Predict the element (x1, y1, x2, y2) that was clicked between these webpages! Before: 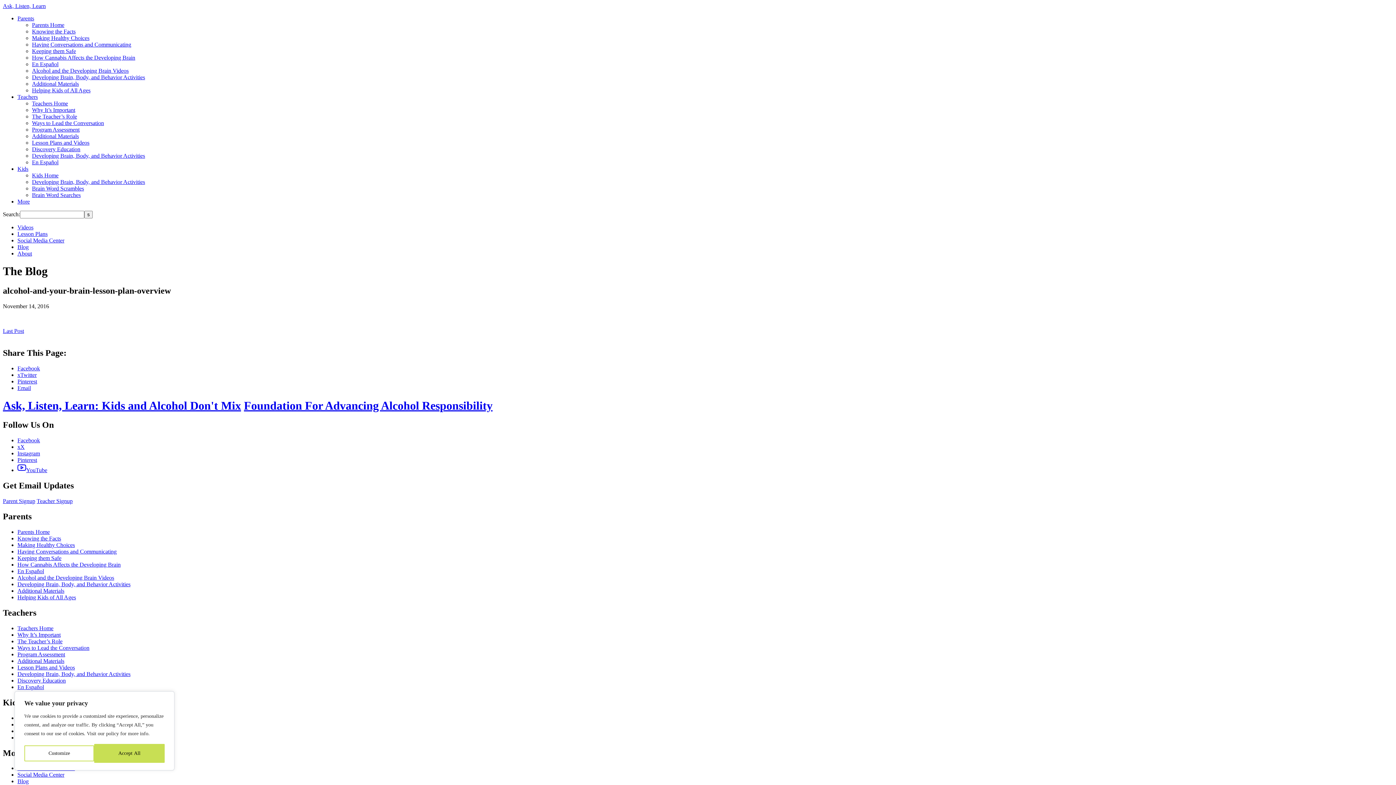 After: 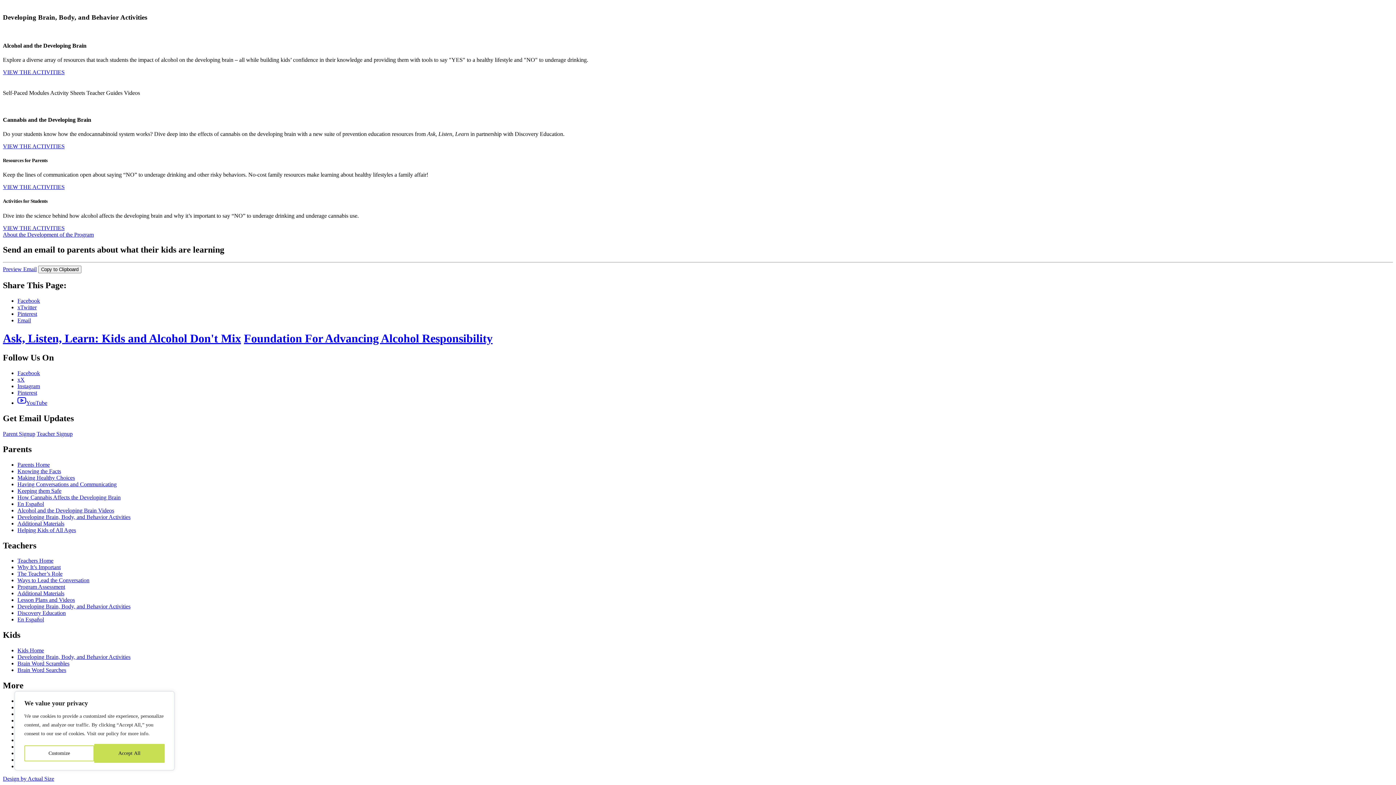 Action: label: Developing Brain, Body, and Behavior Activities bbox: (32, 152, 145, 158)